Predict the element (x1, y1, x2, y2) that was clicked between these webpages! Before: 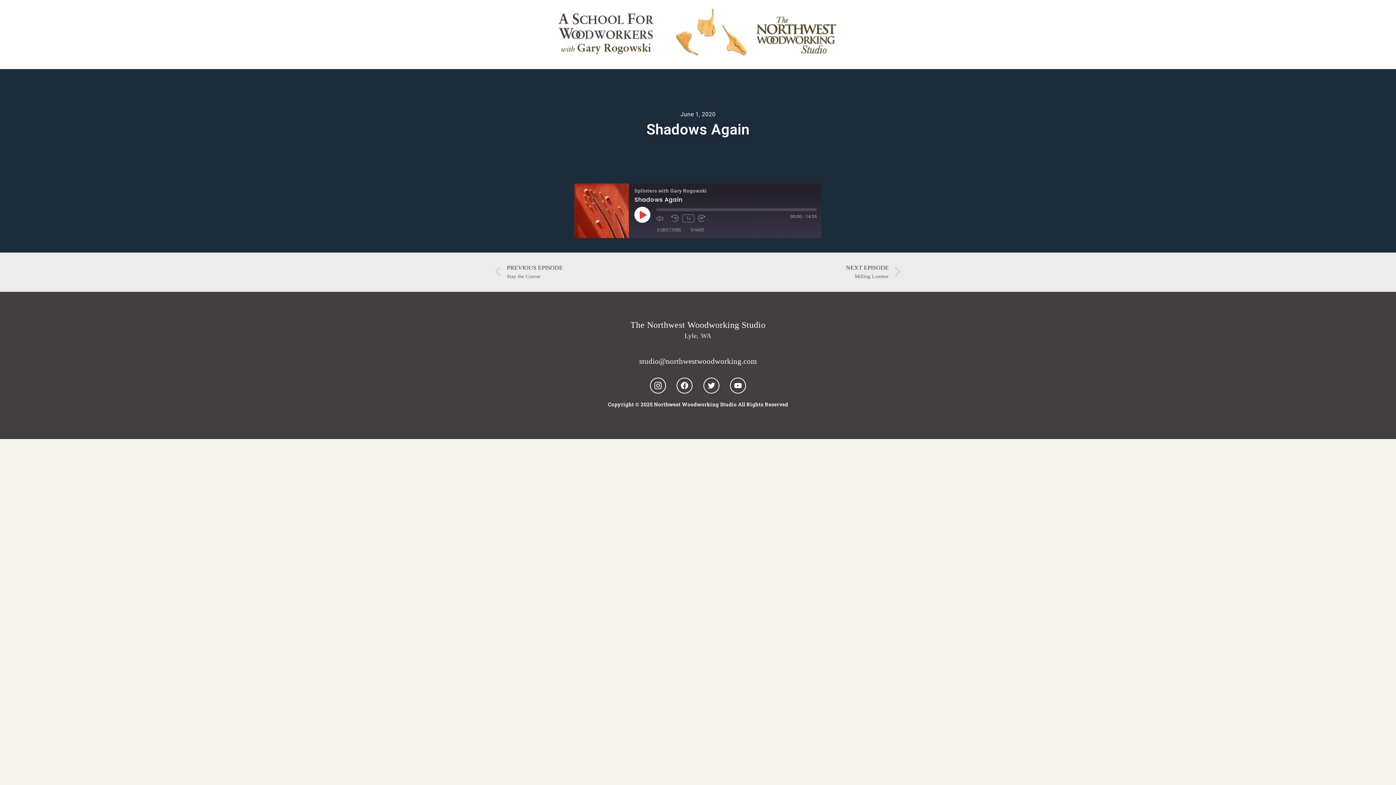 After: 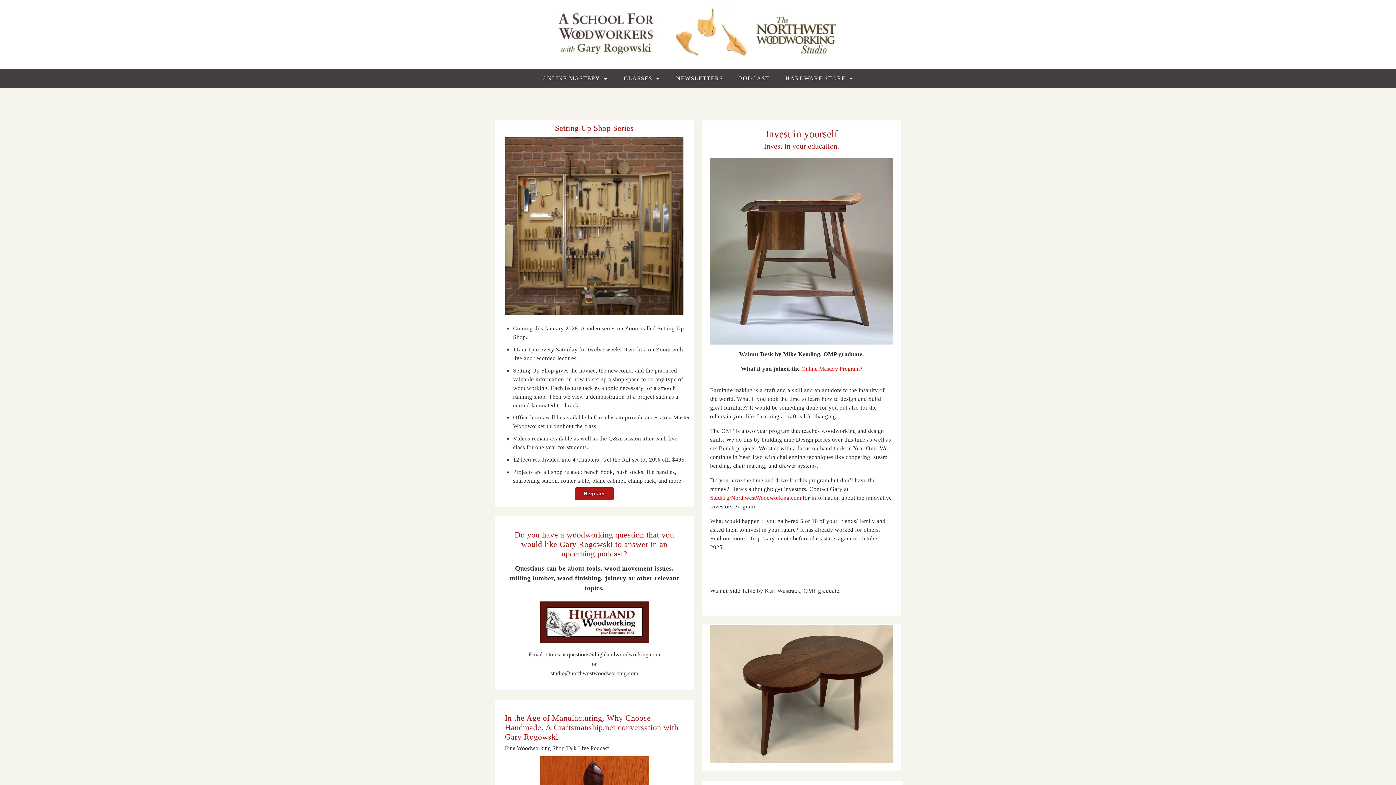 Action: bbox: (545, 3, 851, 65)